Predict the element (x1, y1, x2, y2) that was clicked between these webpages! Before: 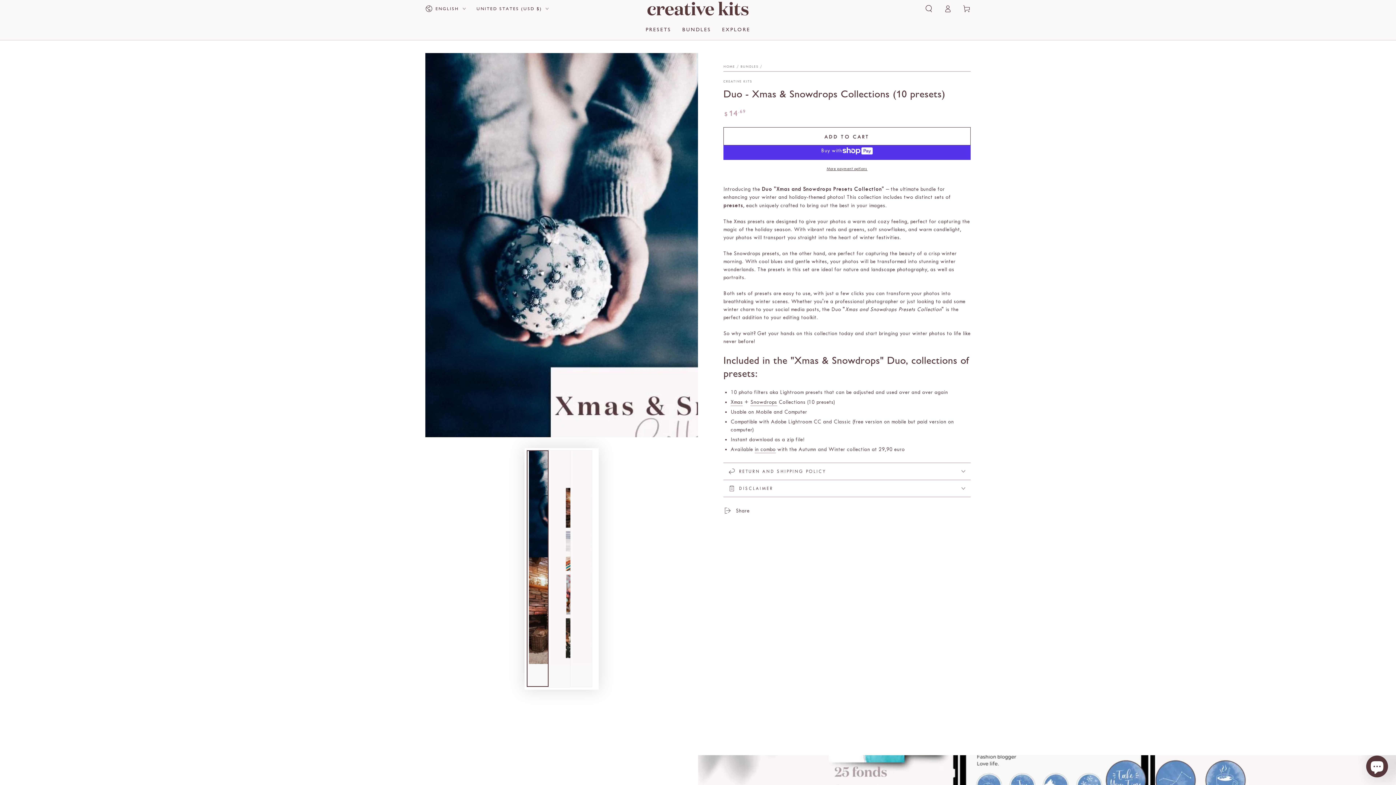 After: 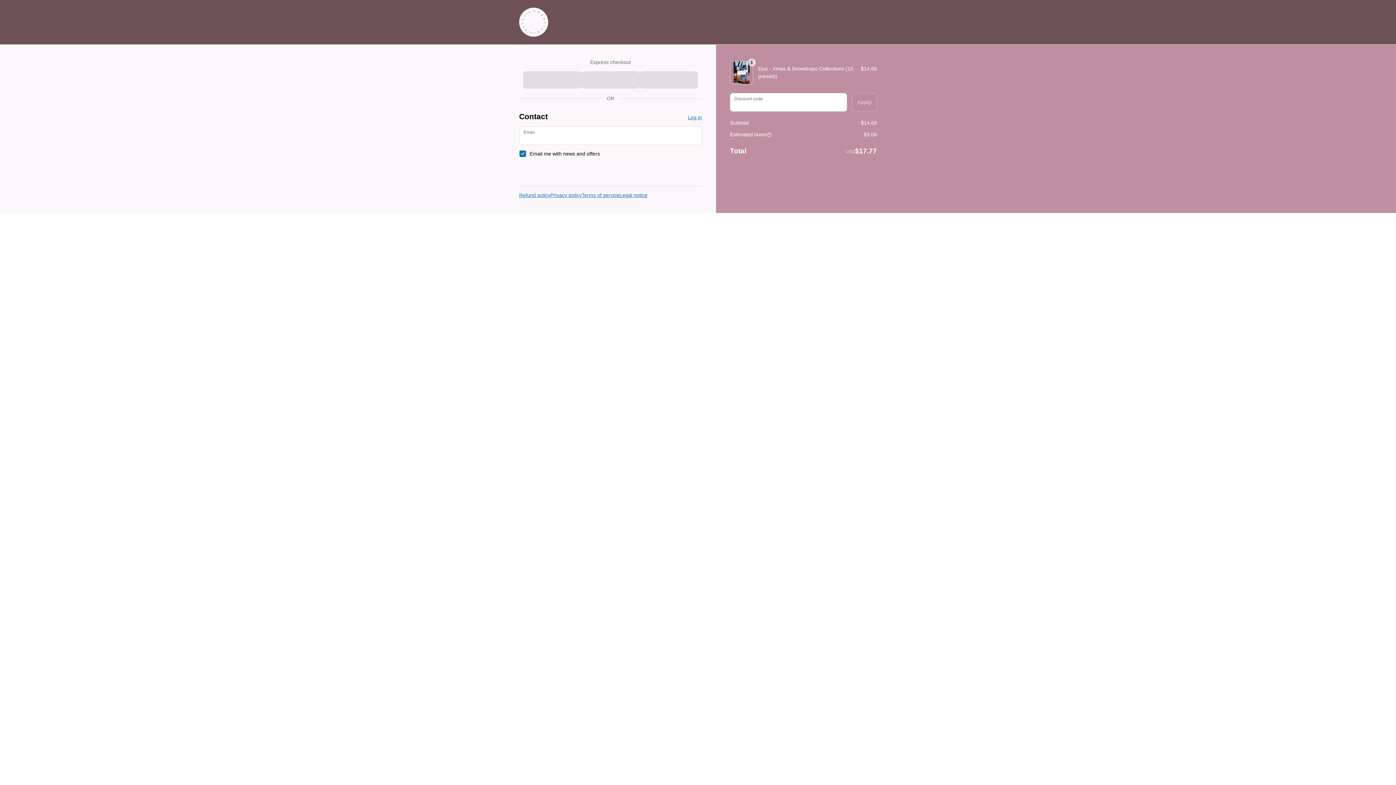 Action: bbox: (723, 165, 970, 172) label: More payment options